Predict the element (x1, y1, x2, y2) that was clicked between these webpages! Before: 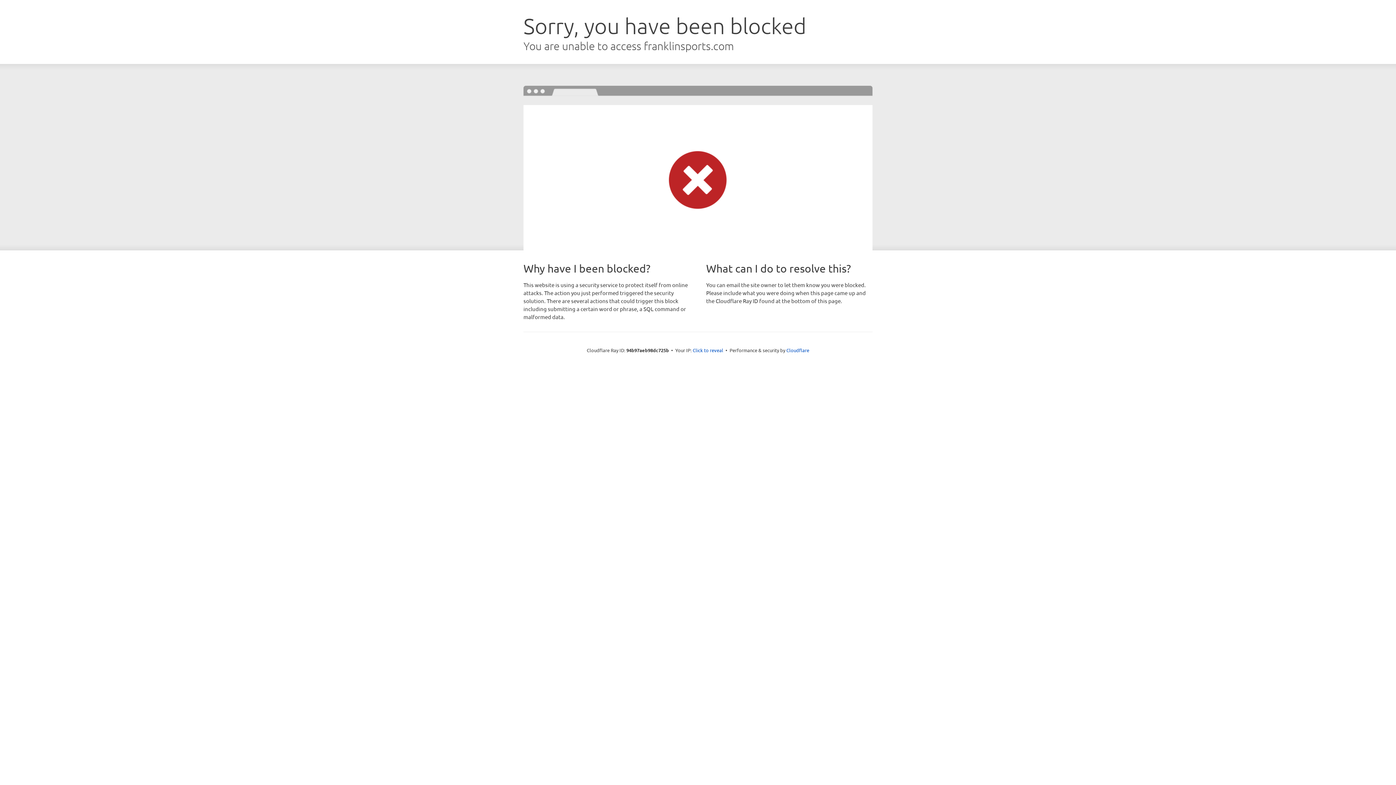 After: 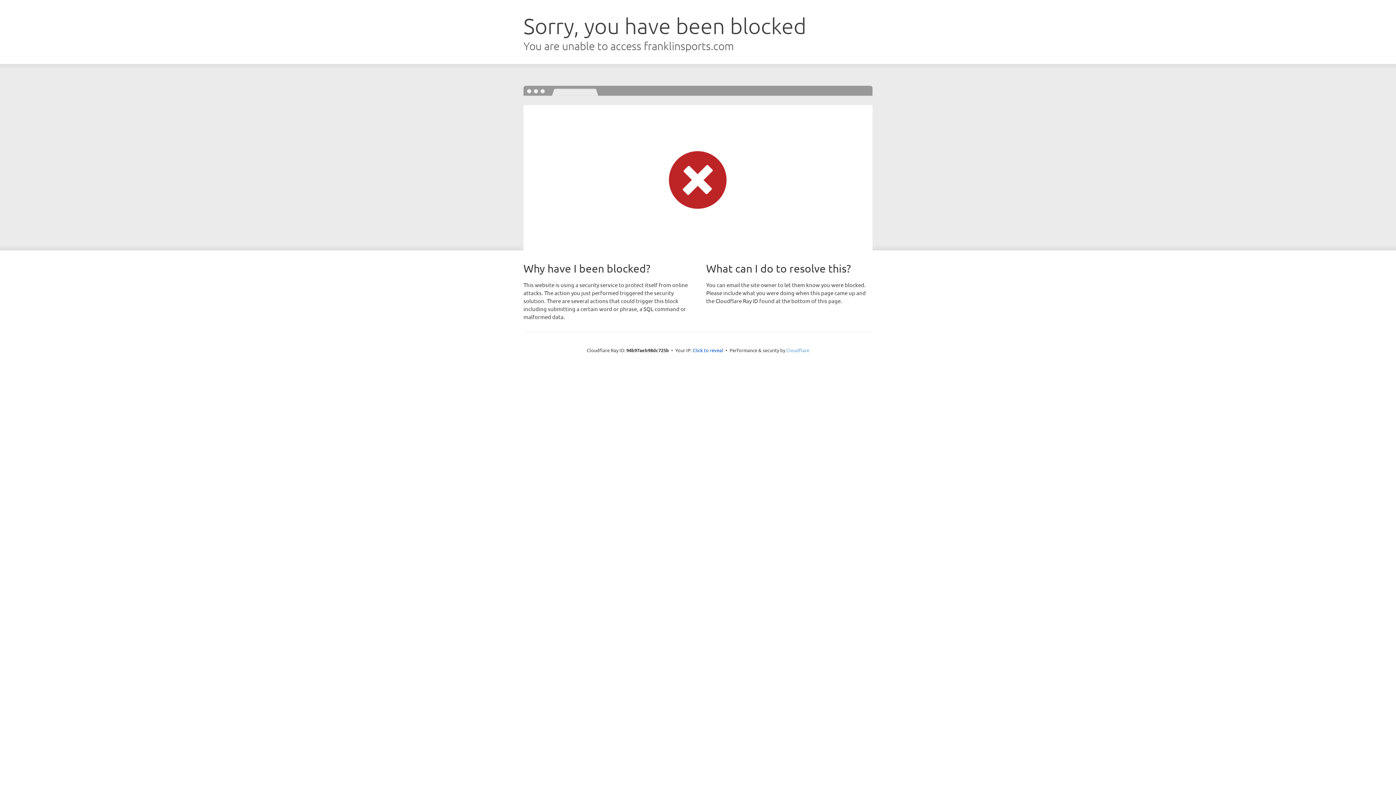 Action: bbox: (786, 347, 809, 353) label: Cloudflare